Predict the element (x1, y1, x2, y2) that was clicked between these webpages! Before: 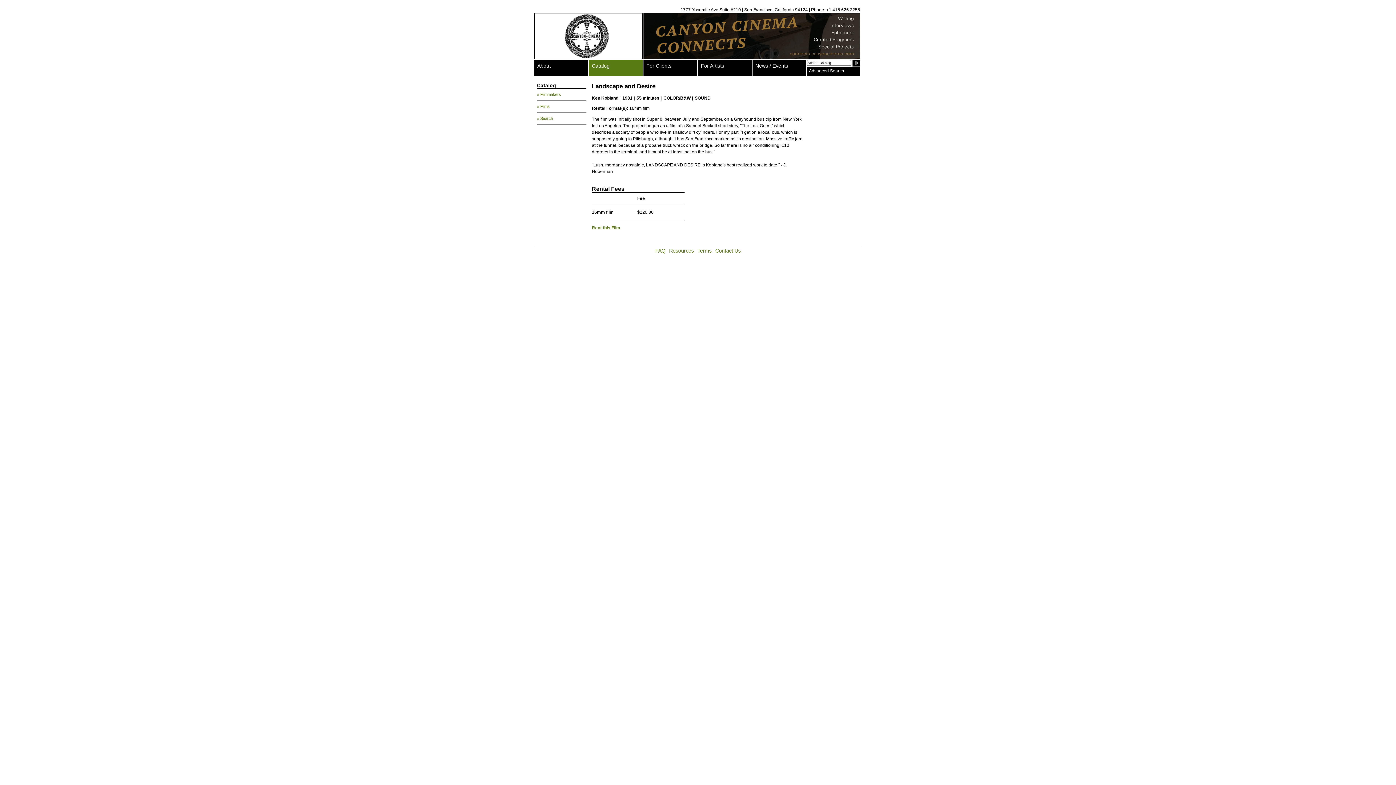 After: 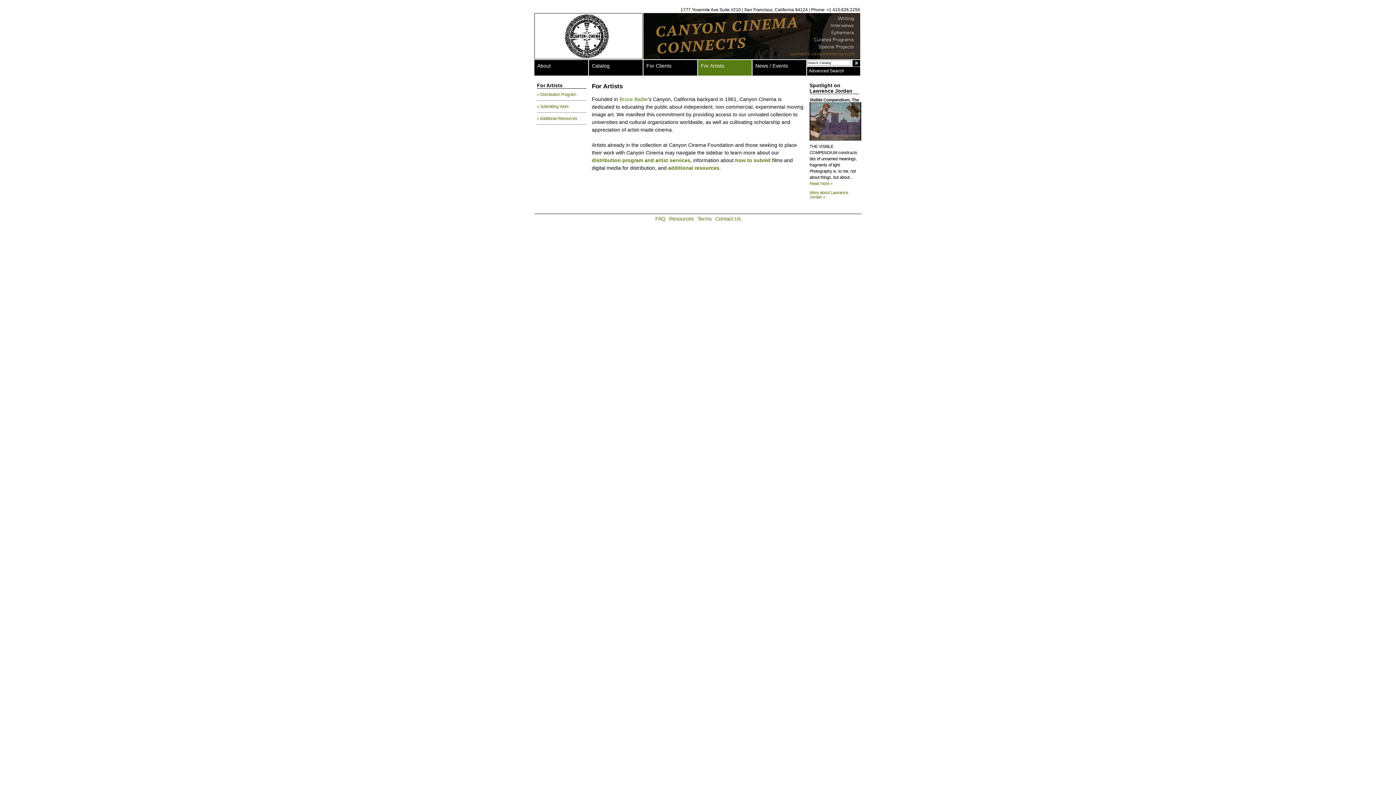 Action: bbox: (698, 60, 752, 75) label: For Artists